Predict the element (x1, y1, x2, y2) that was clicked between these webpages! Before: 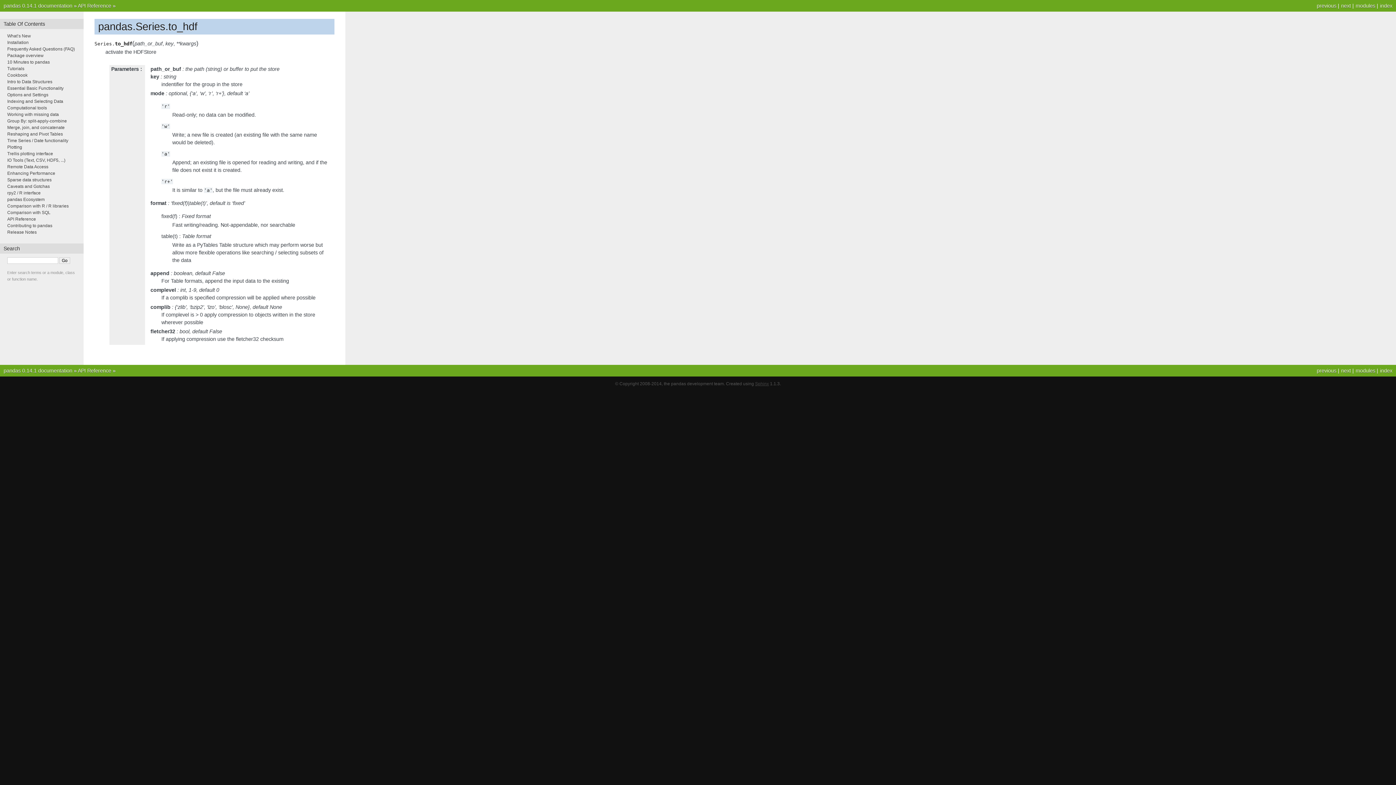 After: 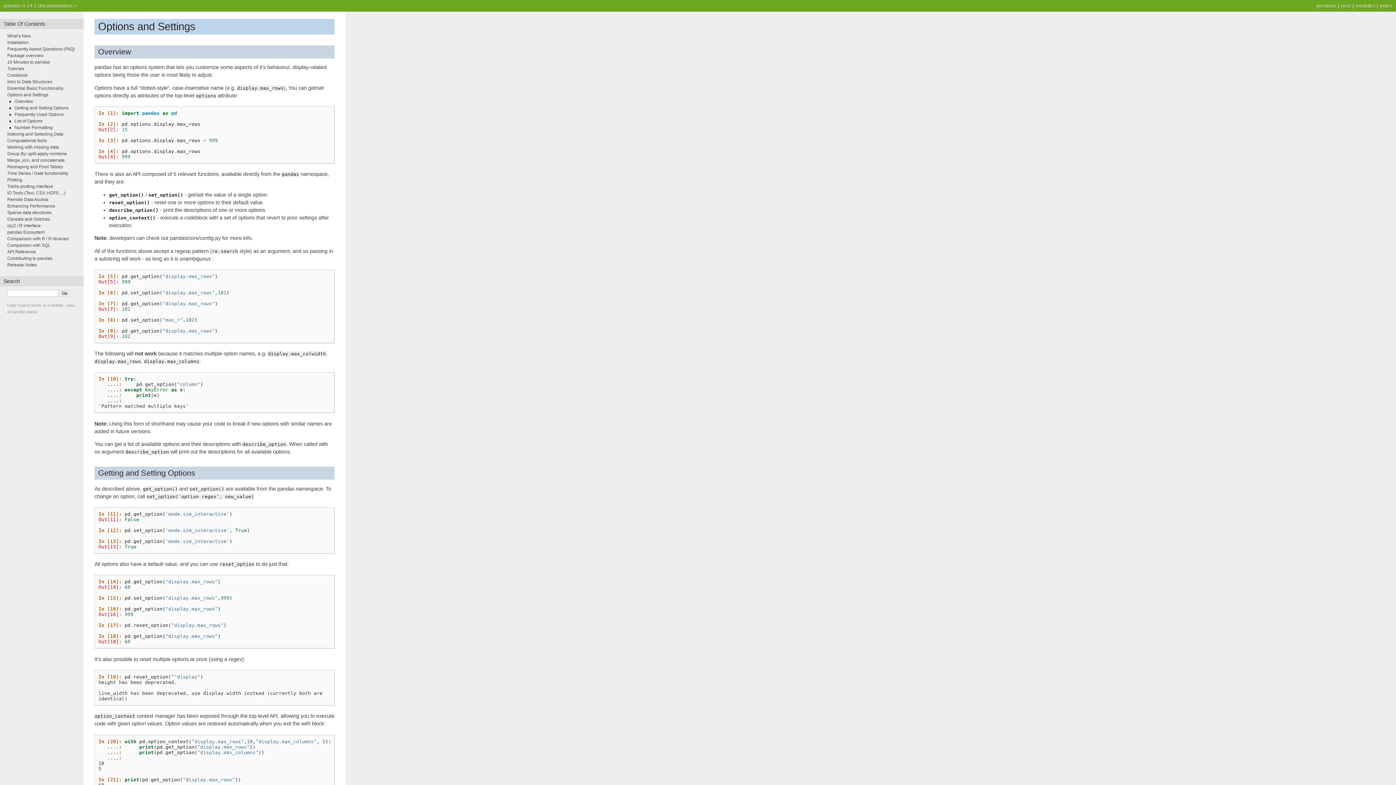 Action: label: Options and Settings bbox: (7, 92, 48, 97)